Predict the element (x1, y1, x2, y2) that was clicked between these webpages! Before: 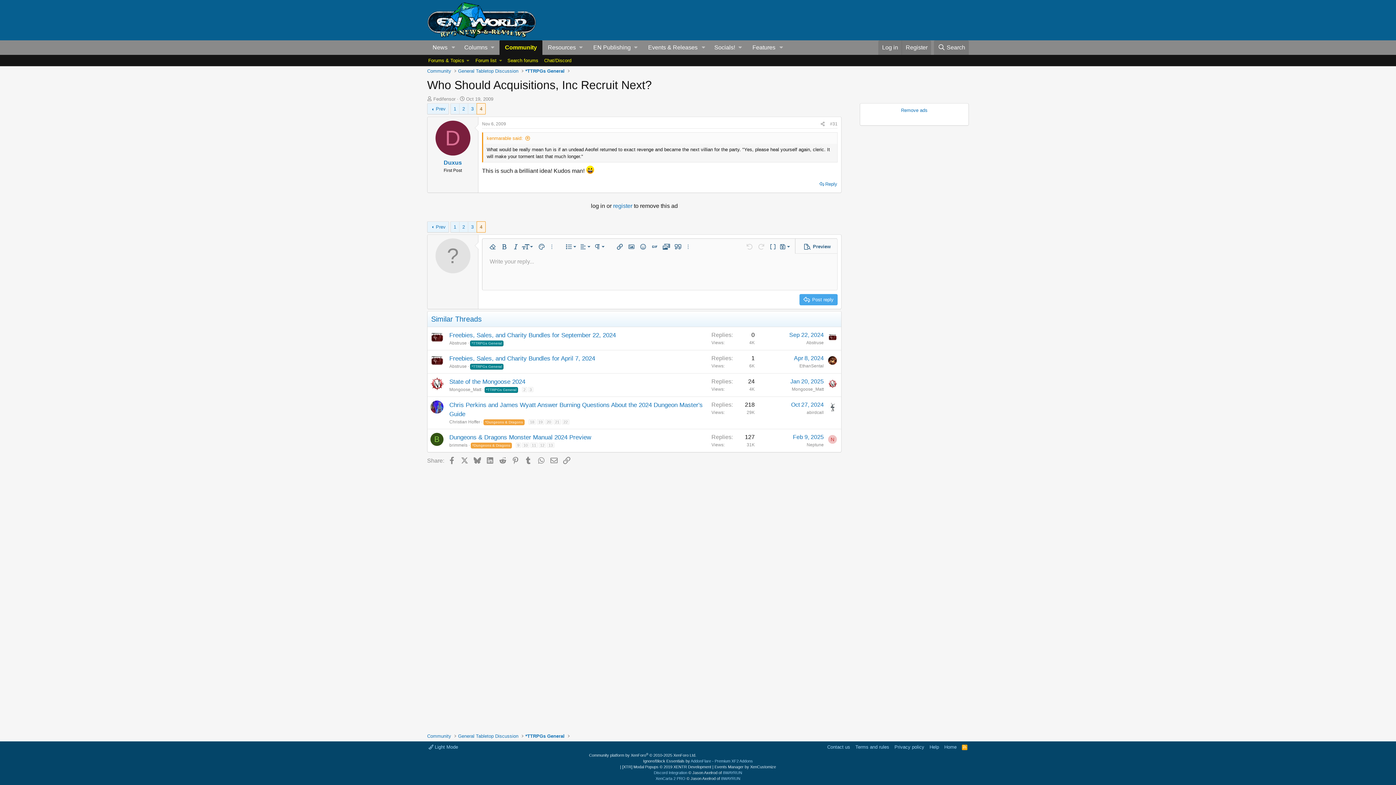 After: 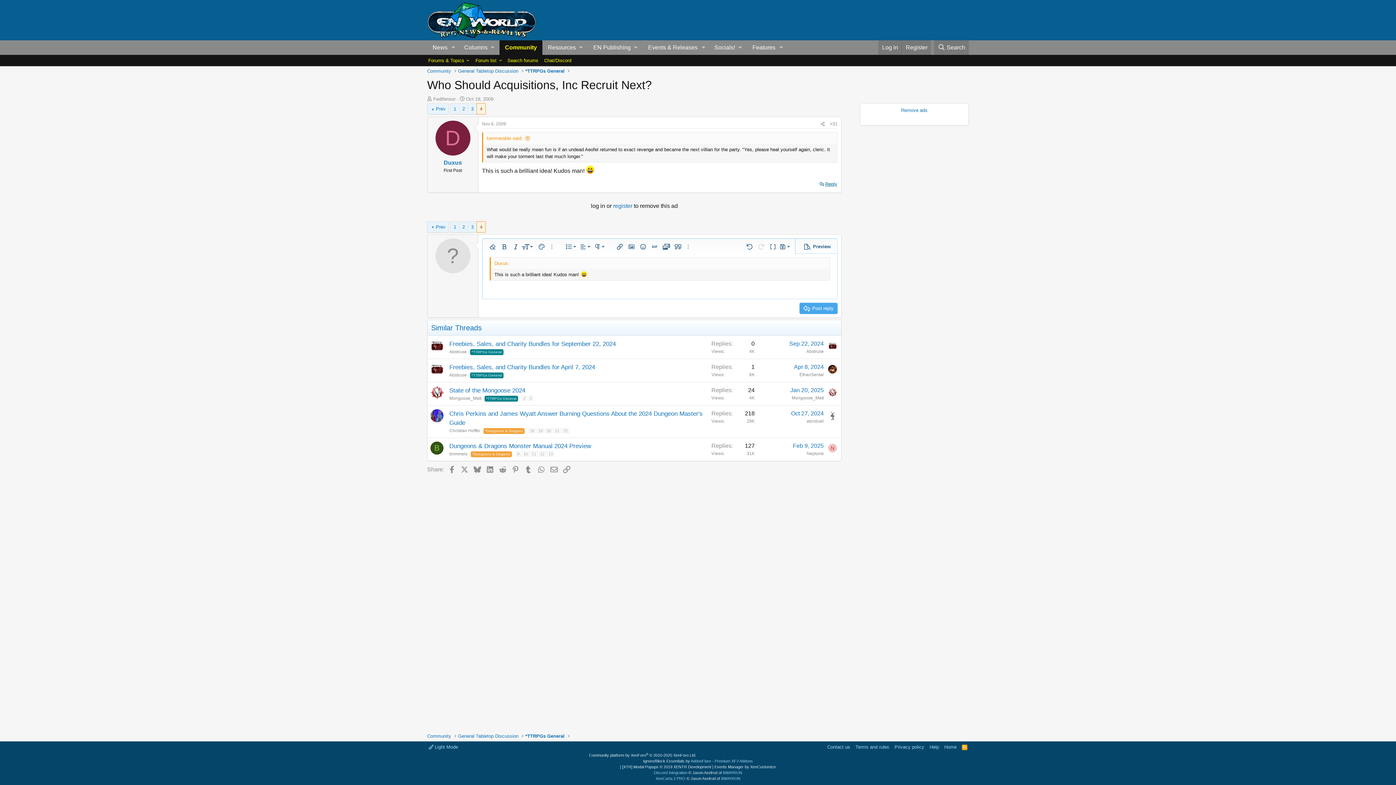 Action: bbox: (818, 179, 838, 189) label: Reply